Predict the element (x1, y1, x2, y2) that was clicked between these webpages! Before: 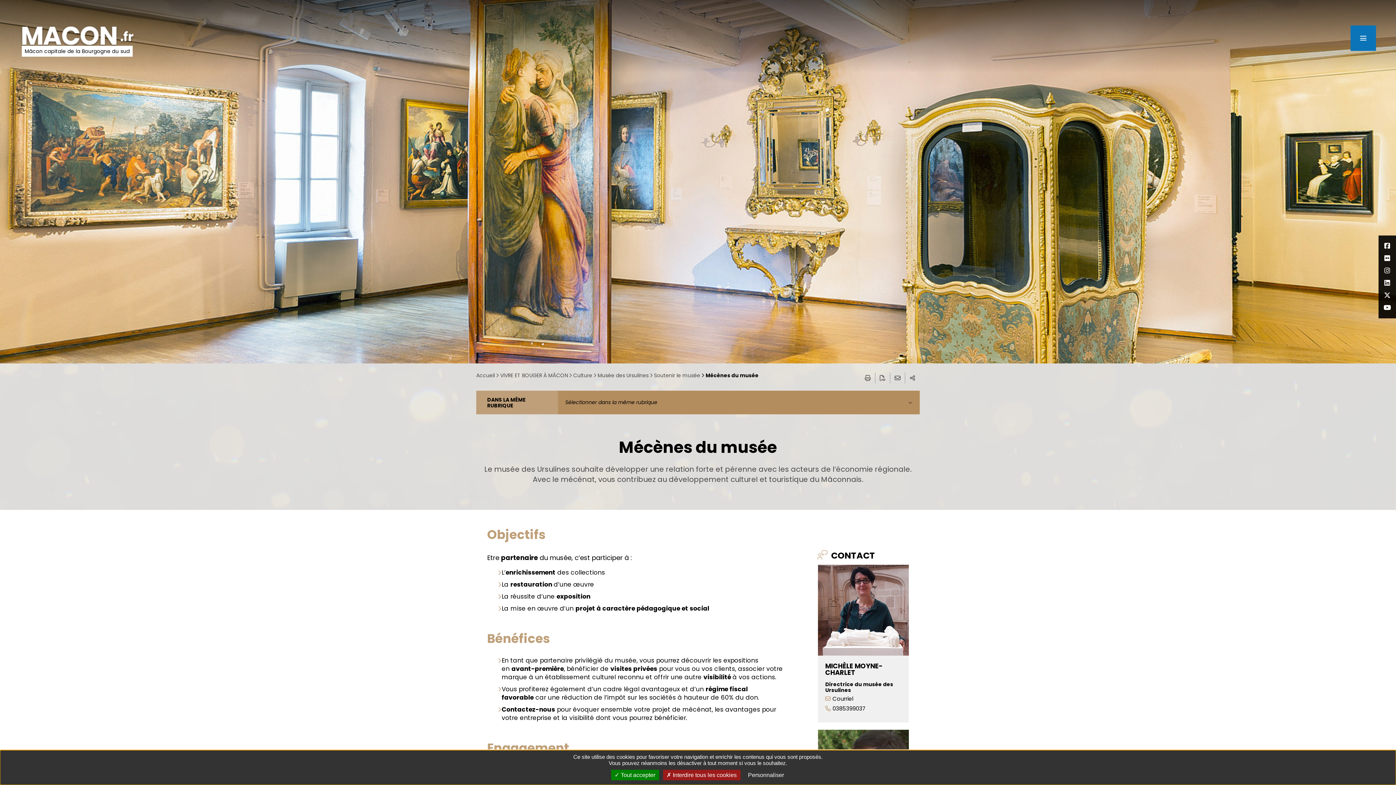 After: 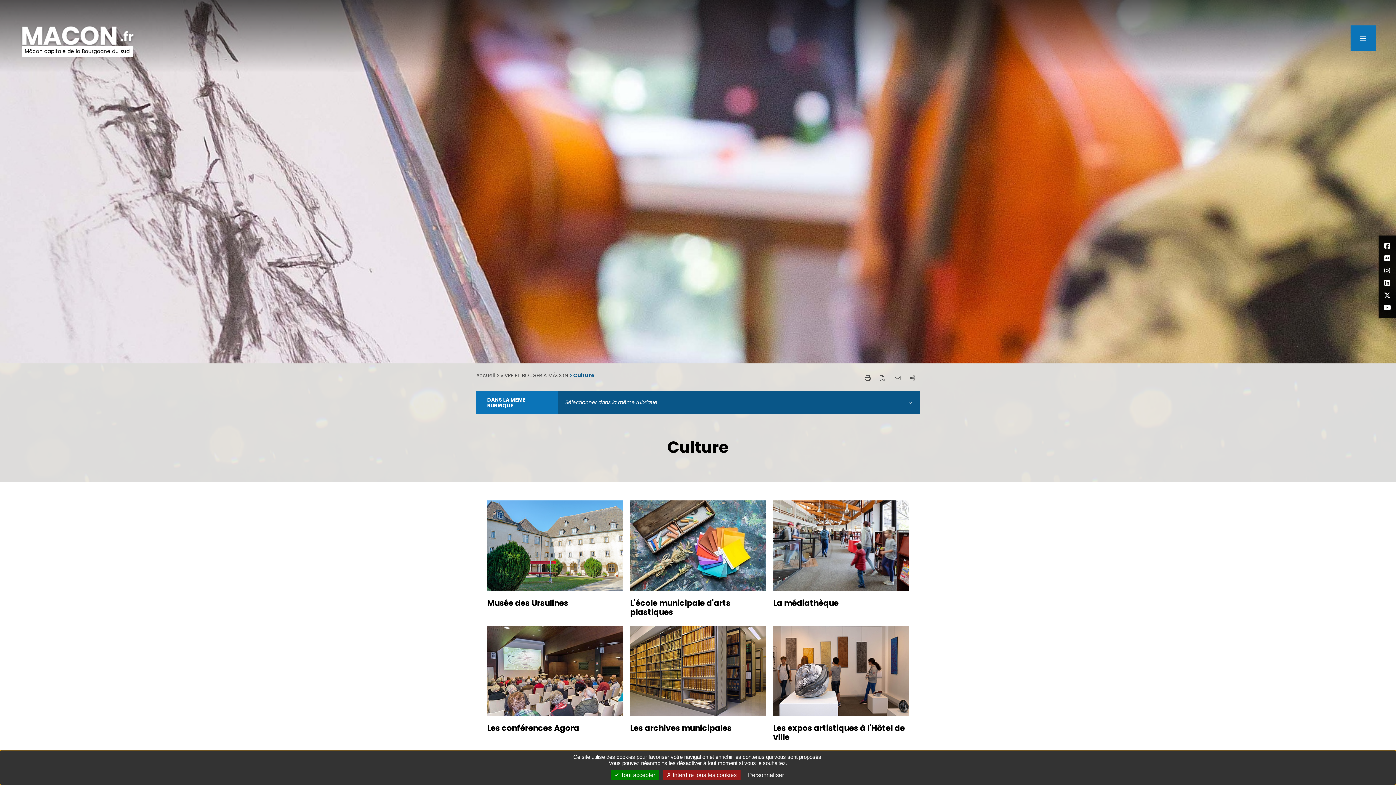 Action: label: Culture bbox: (573, 372, 592, 379)